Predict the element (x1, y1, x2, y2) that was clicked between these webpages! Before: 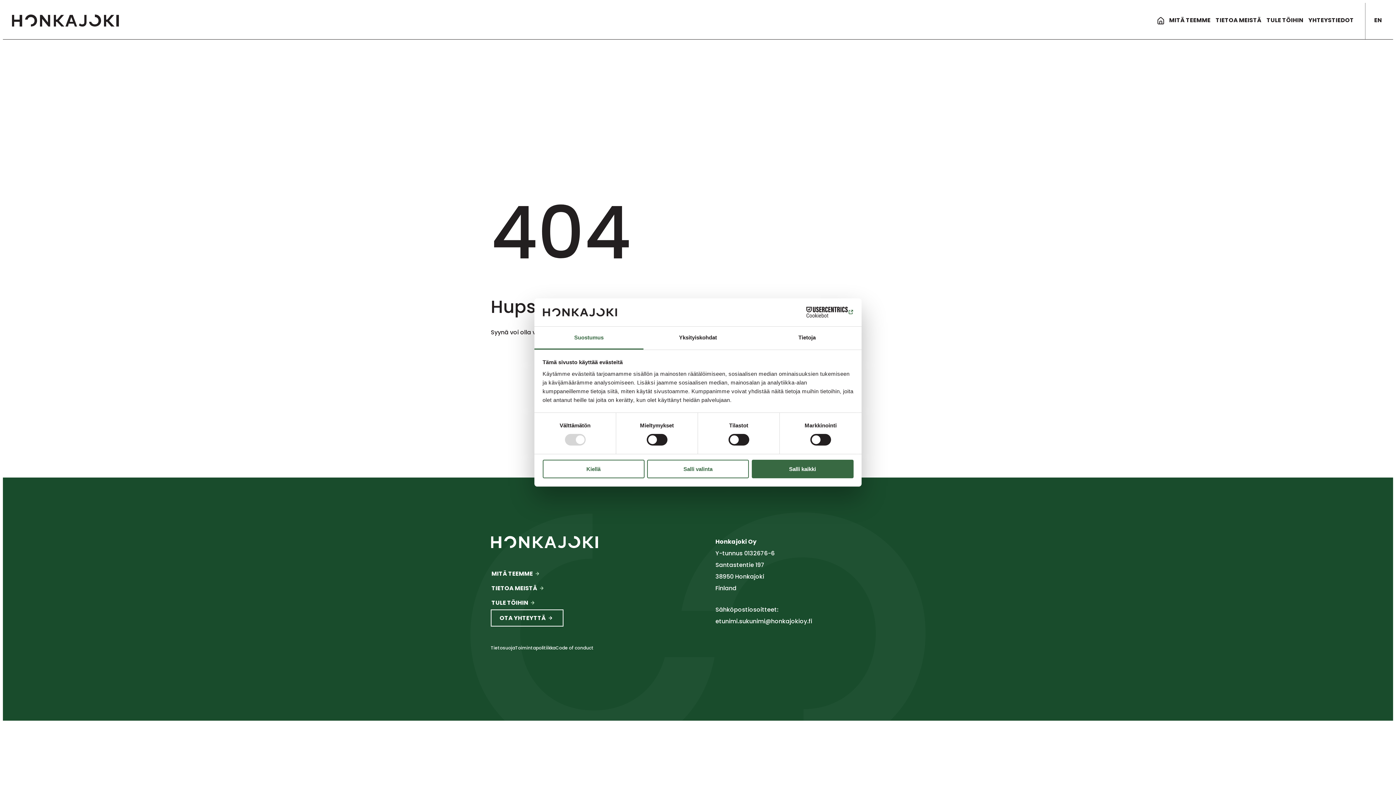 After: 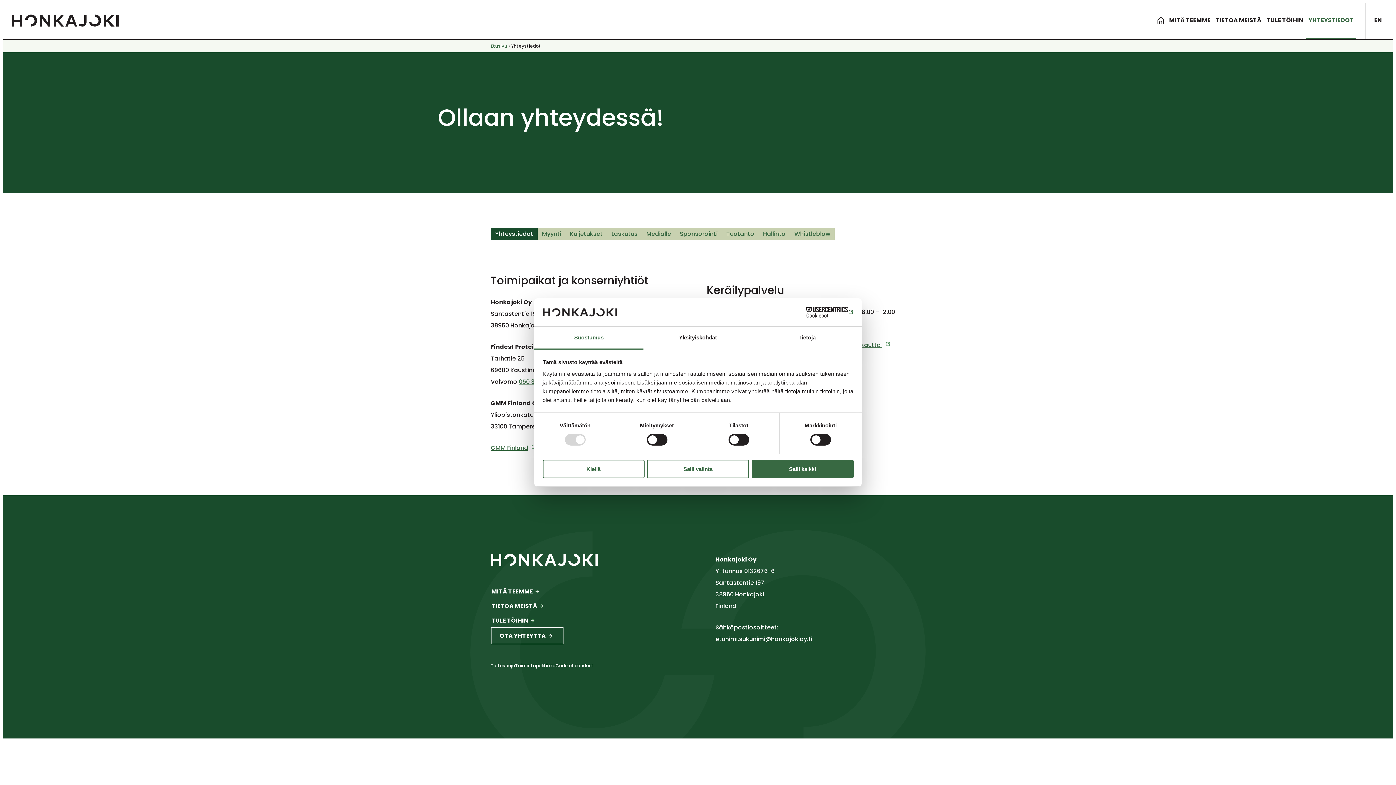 Action: bbox: (1306, 2, 1356, 39) label: YHTEYSTIEDOT